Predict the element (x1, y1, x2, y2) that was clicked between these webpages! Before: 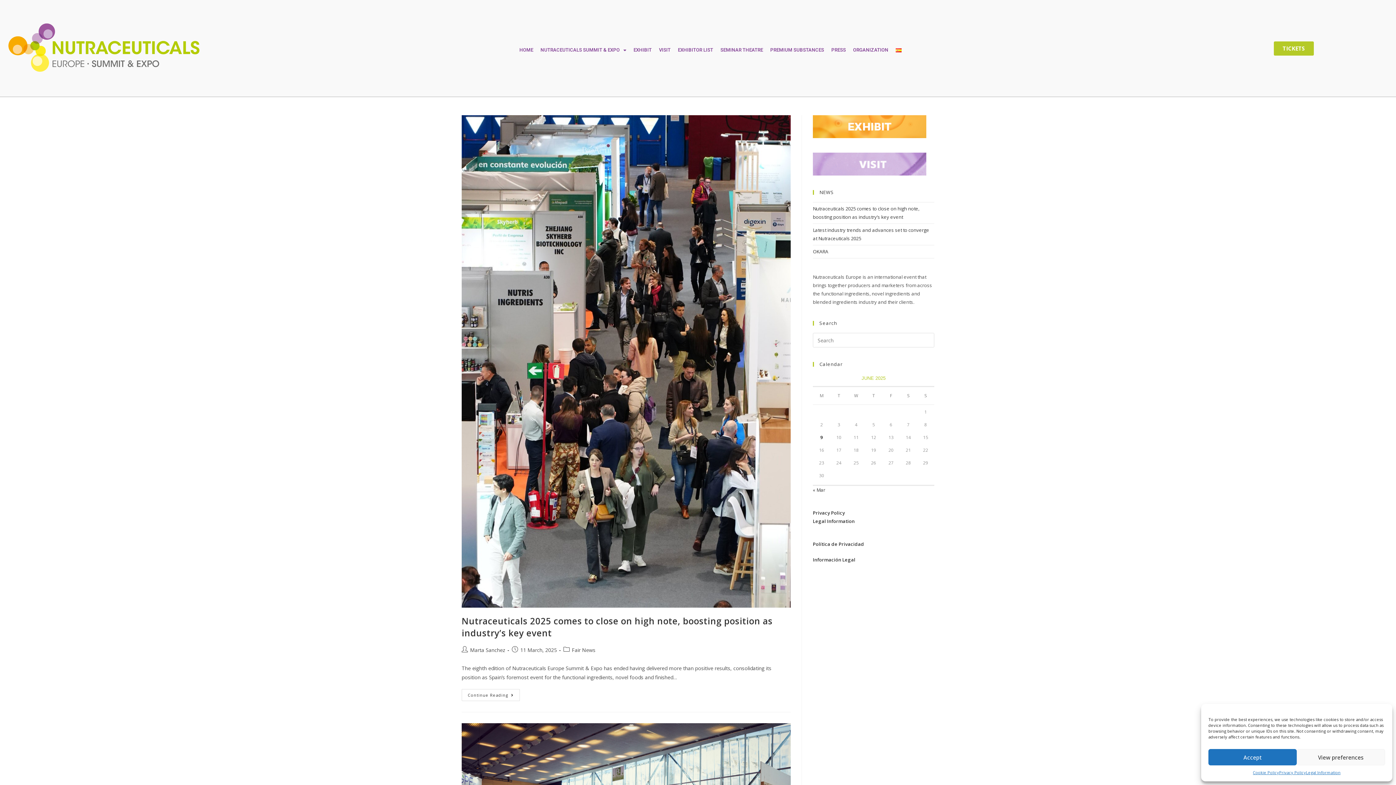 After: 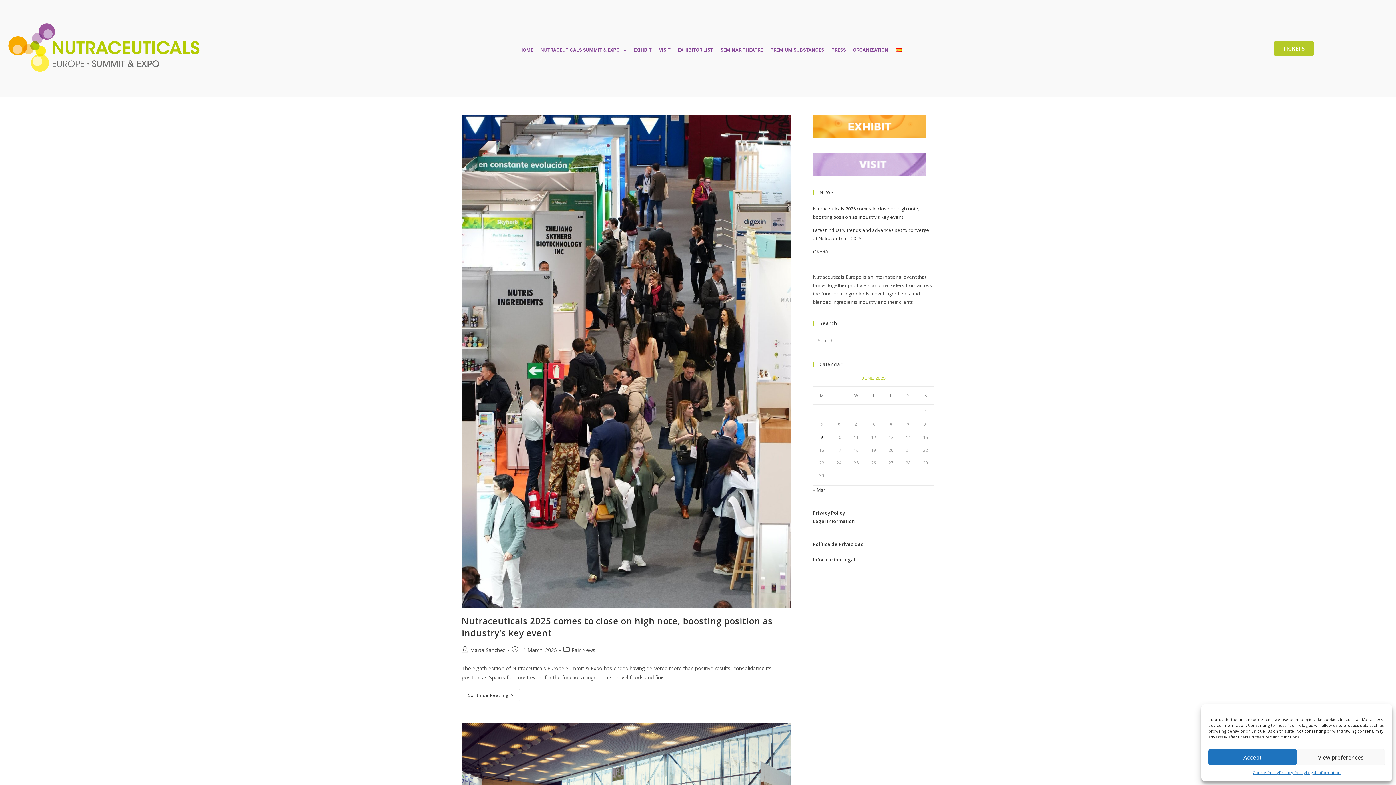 Action: bbox: (813, 152, 934, 175)